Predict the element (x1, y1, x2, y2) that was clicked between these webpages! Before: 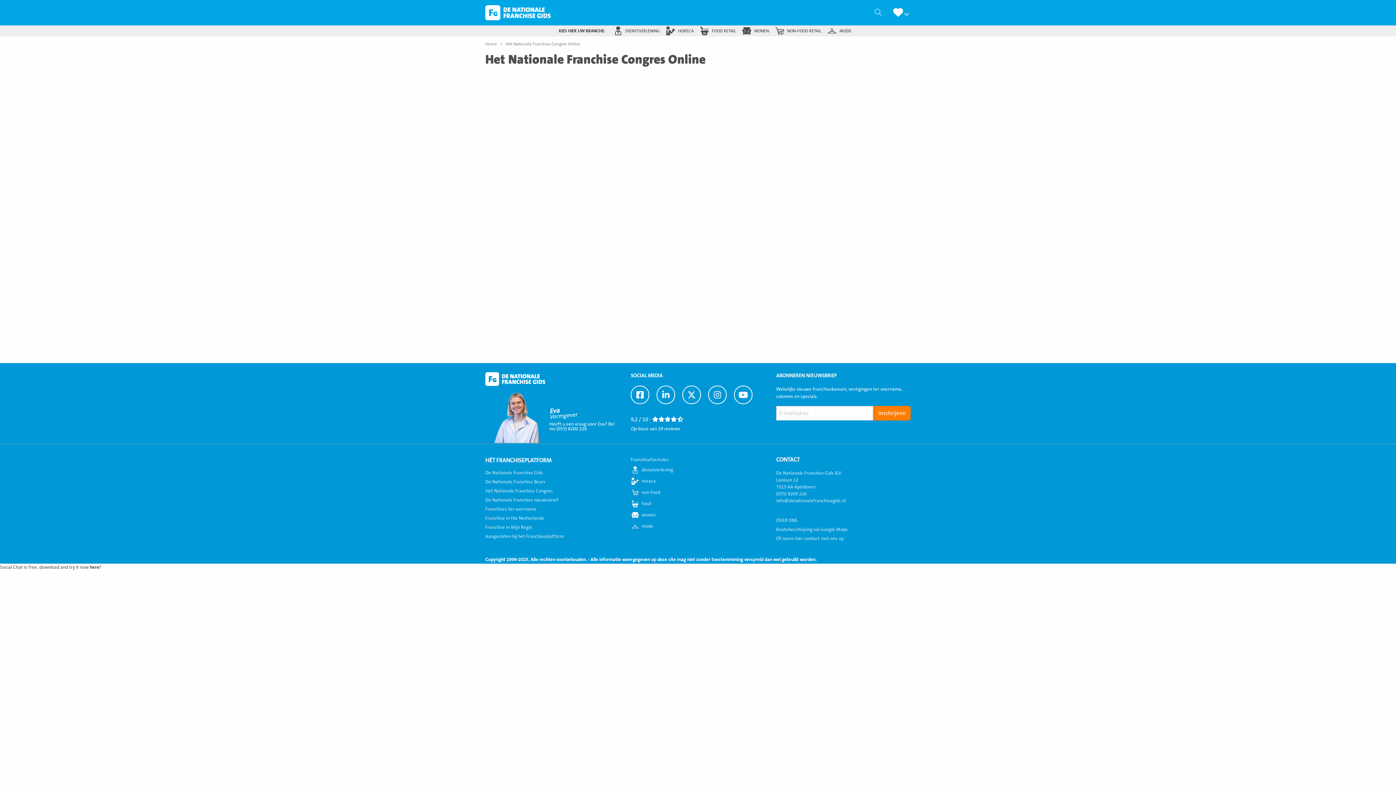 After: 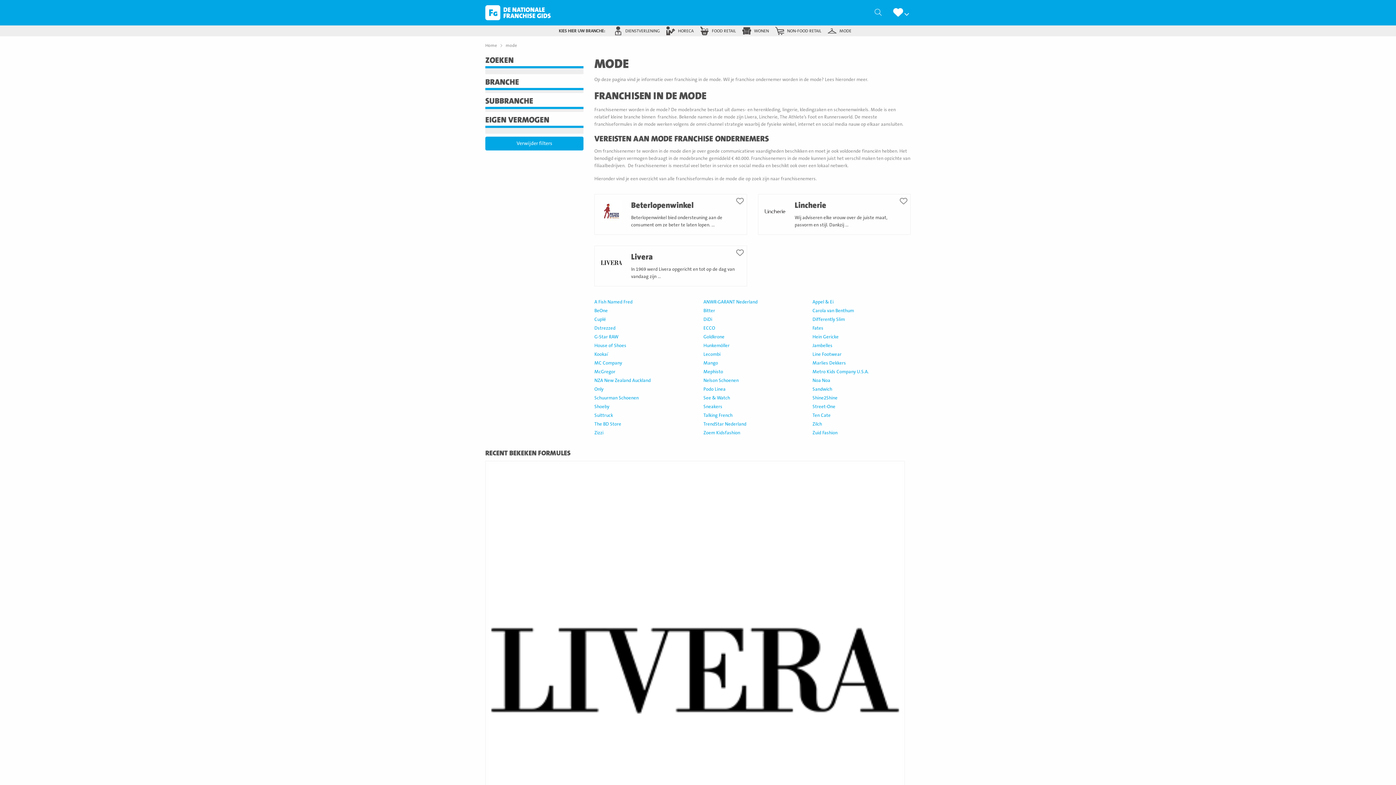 Action: bbox: (630, 521, 765, 532) label: mode